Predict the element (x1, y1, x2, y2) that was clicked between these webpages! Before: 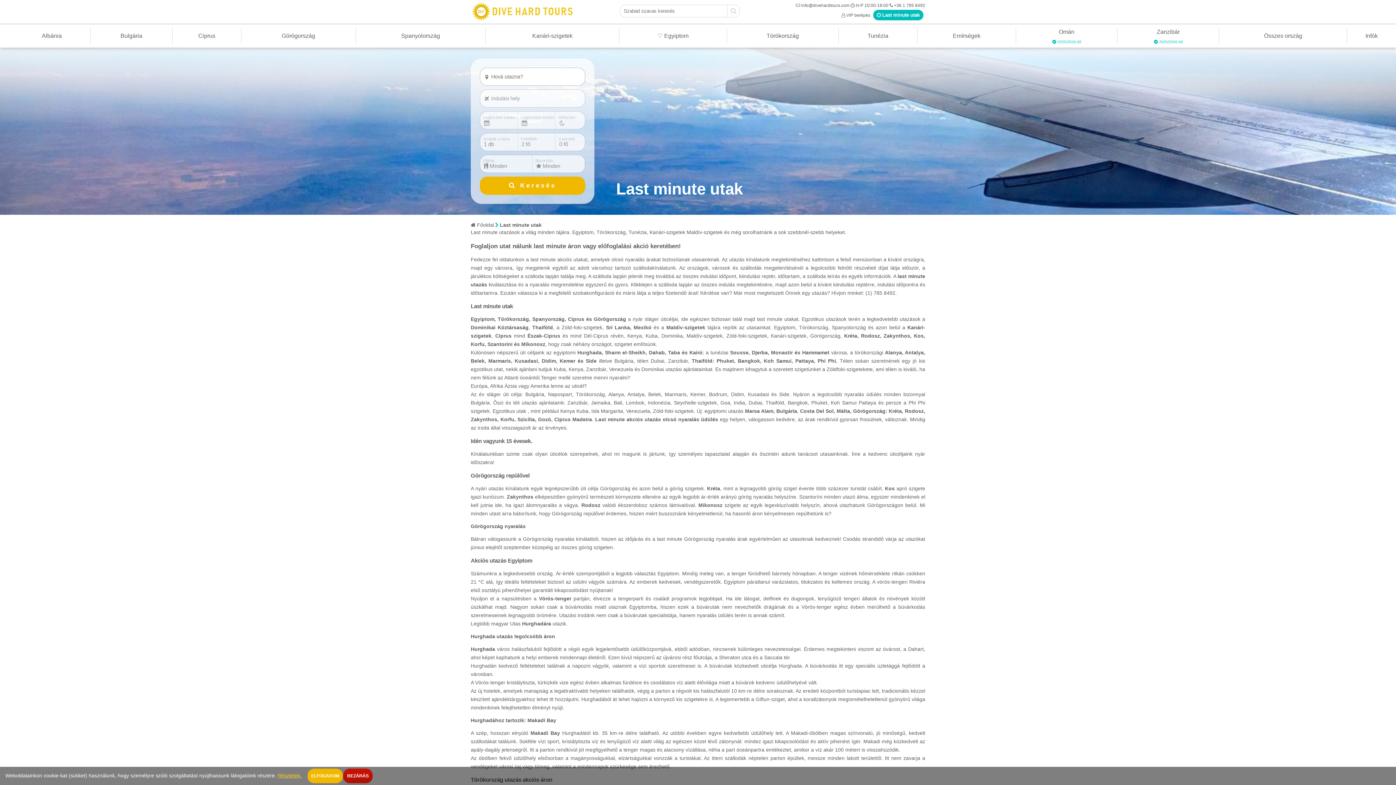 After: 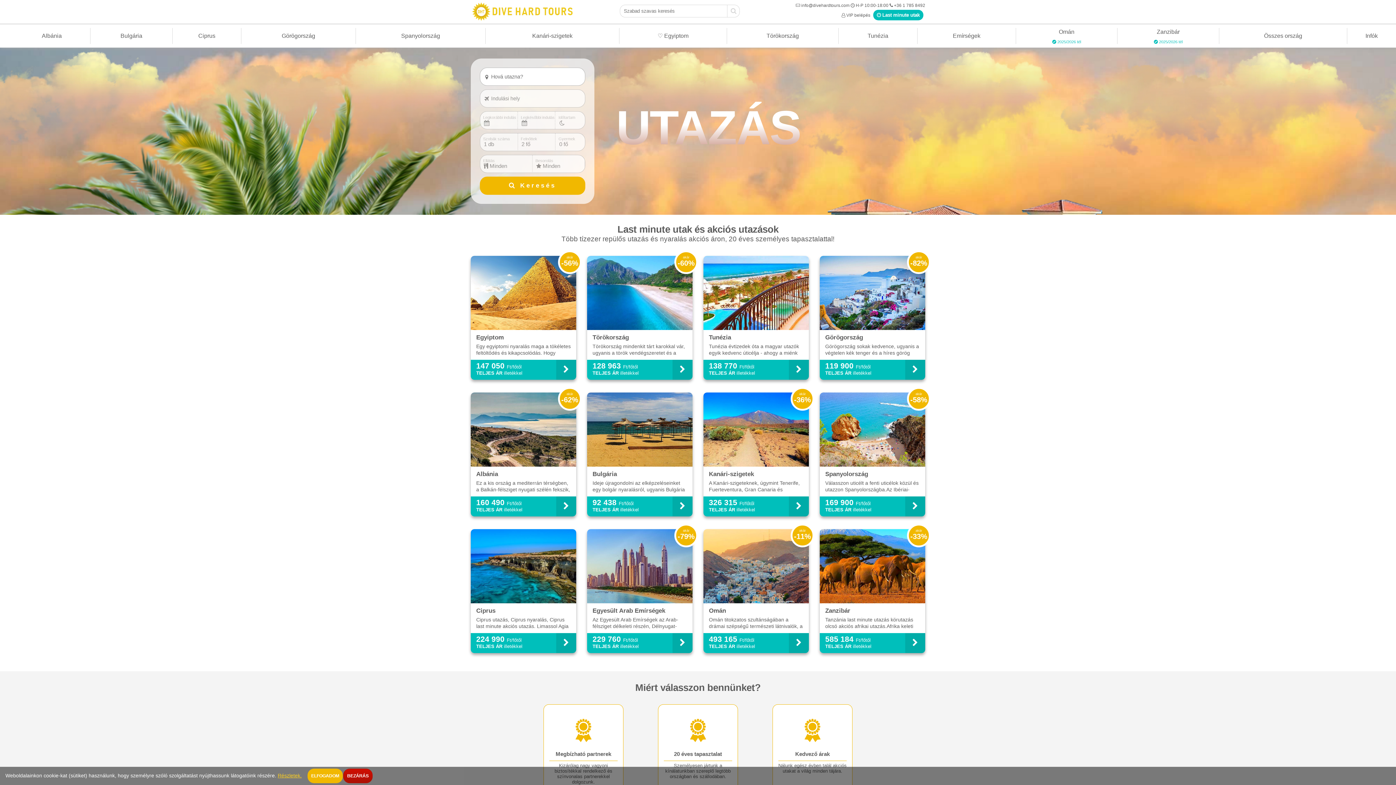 Action: bbox: (1362, 30, 1378, 41) label: Infók